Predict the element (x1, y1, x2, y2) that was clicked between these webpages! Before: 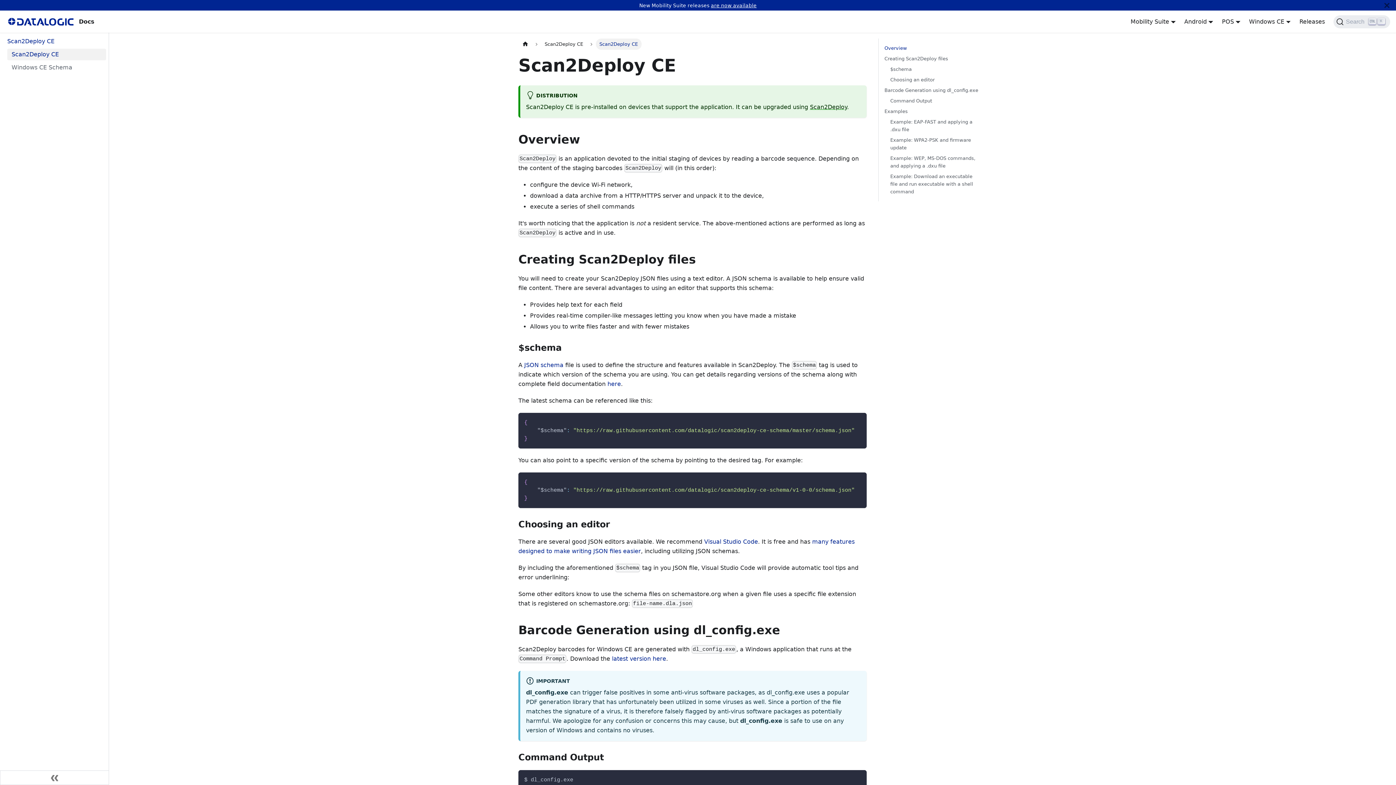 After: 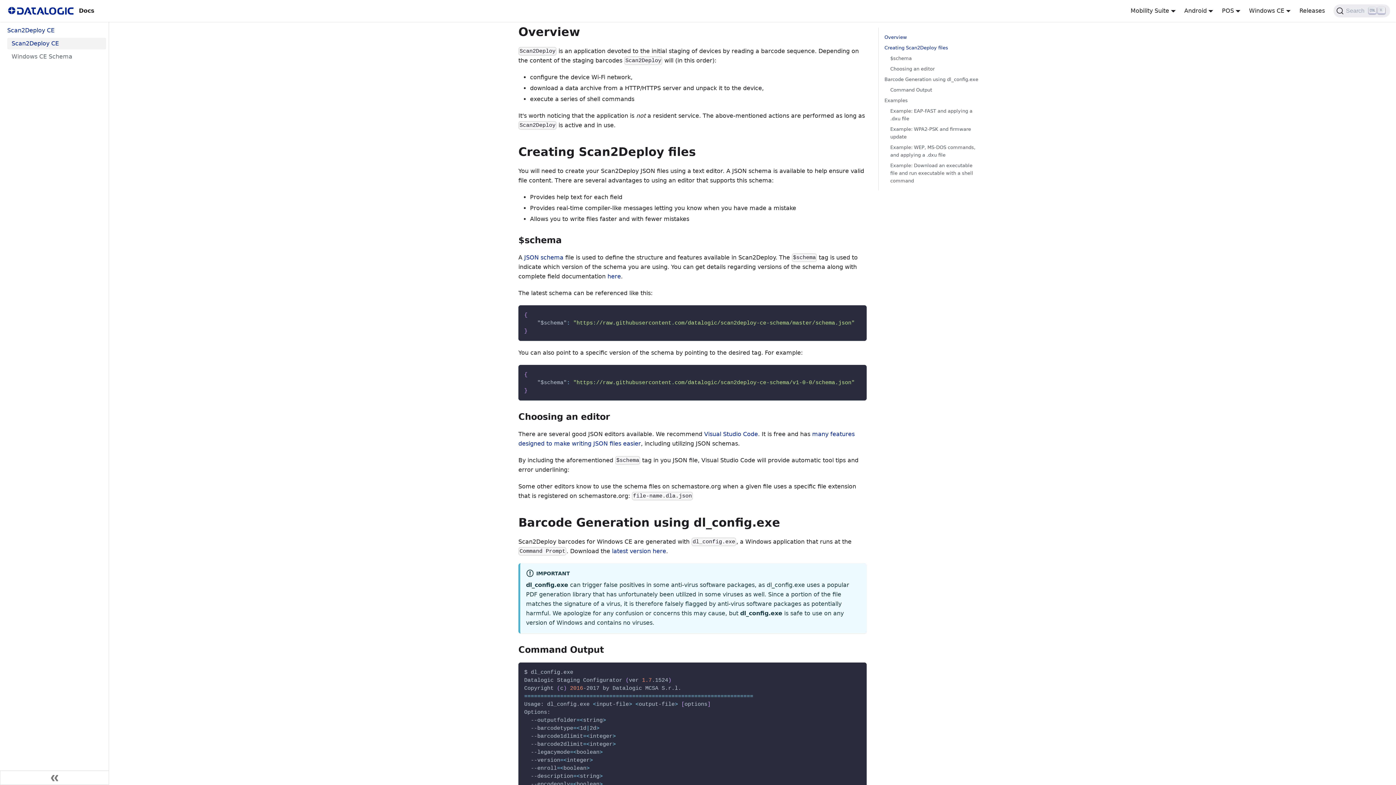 Action: bbox: (884, 44, 984, 52) label: Overview